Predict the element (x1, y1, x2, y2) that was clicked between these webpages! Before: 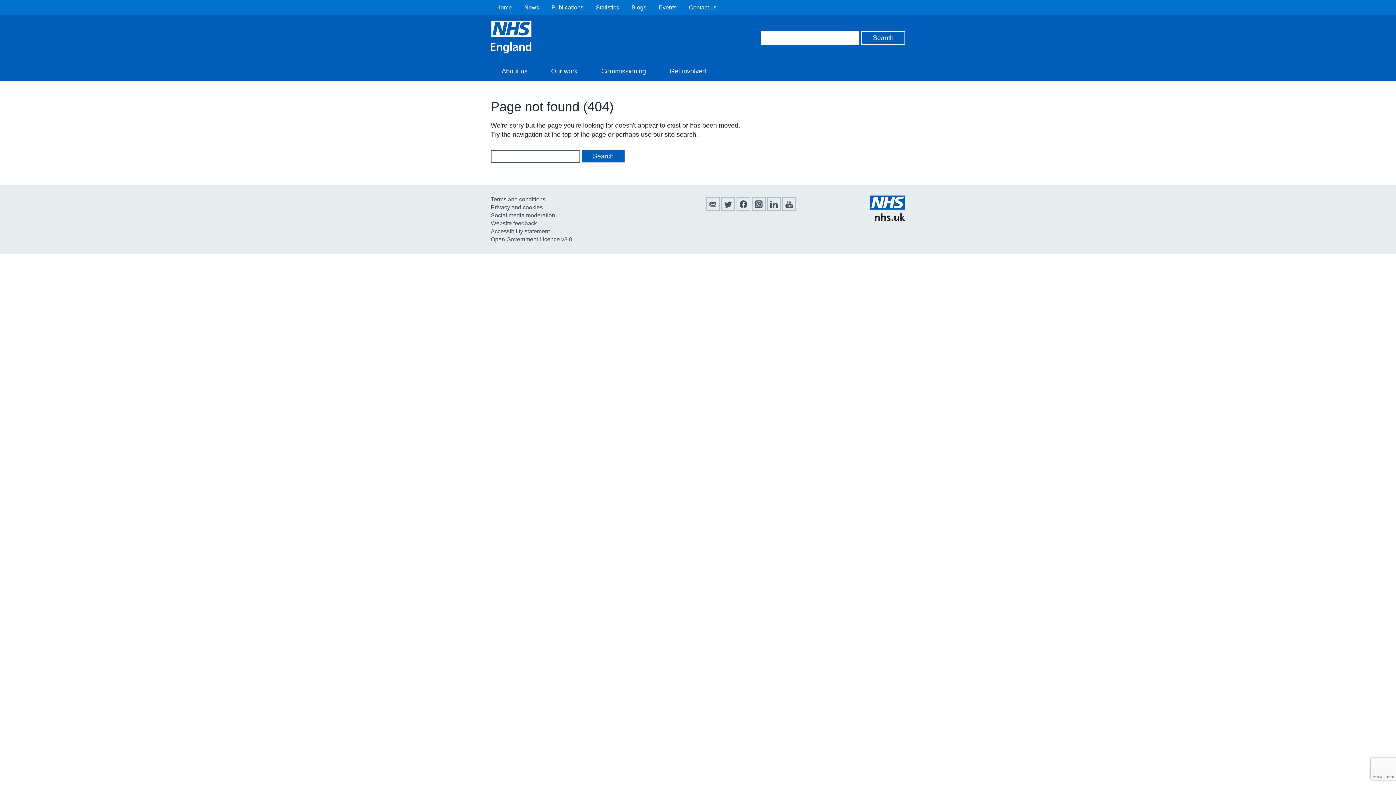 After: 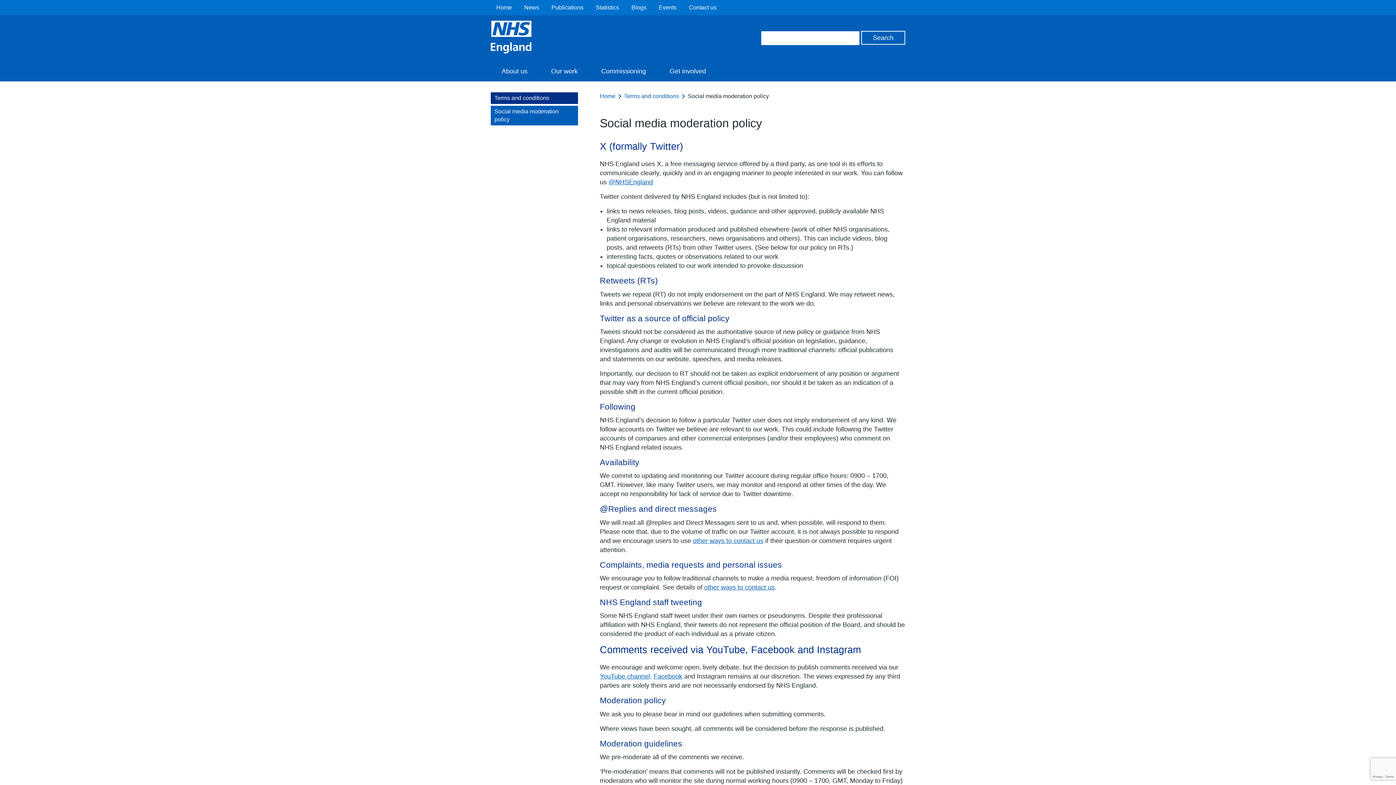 Action: label: Social media moderation bbox: (490, 212, 555, 218)